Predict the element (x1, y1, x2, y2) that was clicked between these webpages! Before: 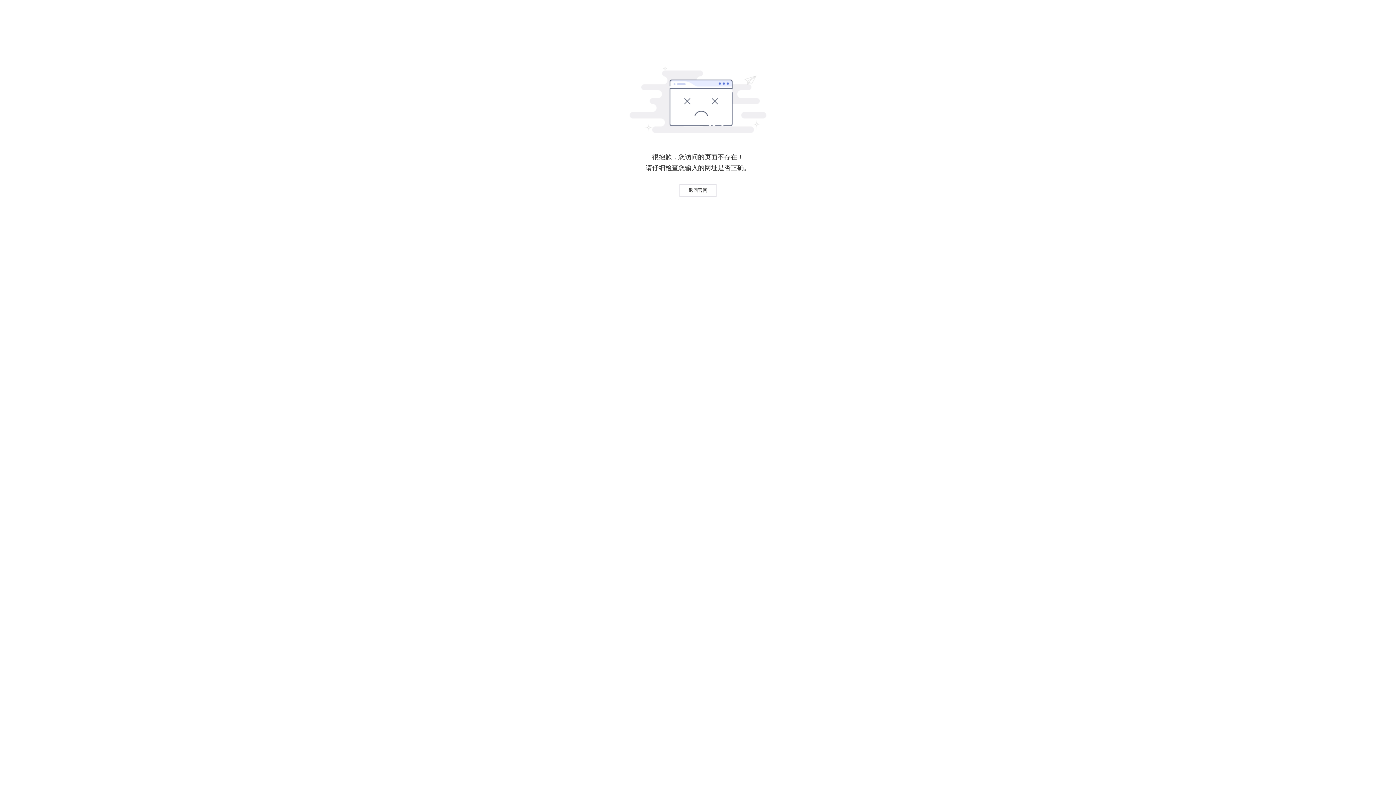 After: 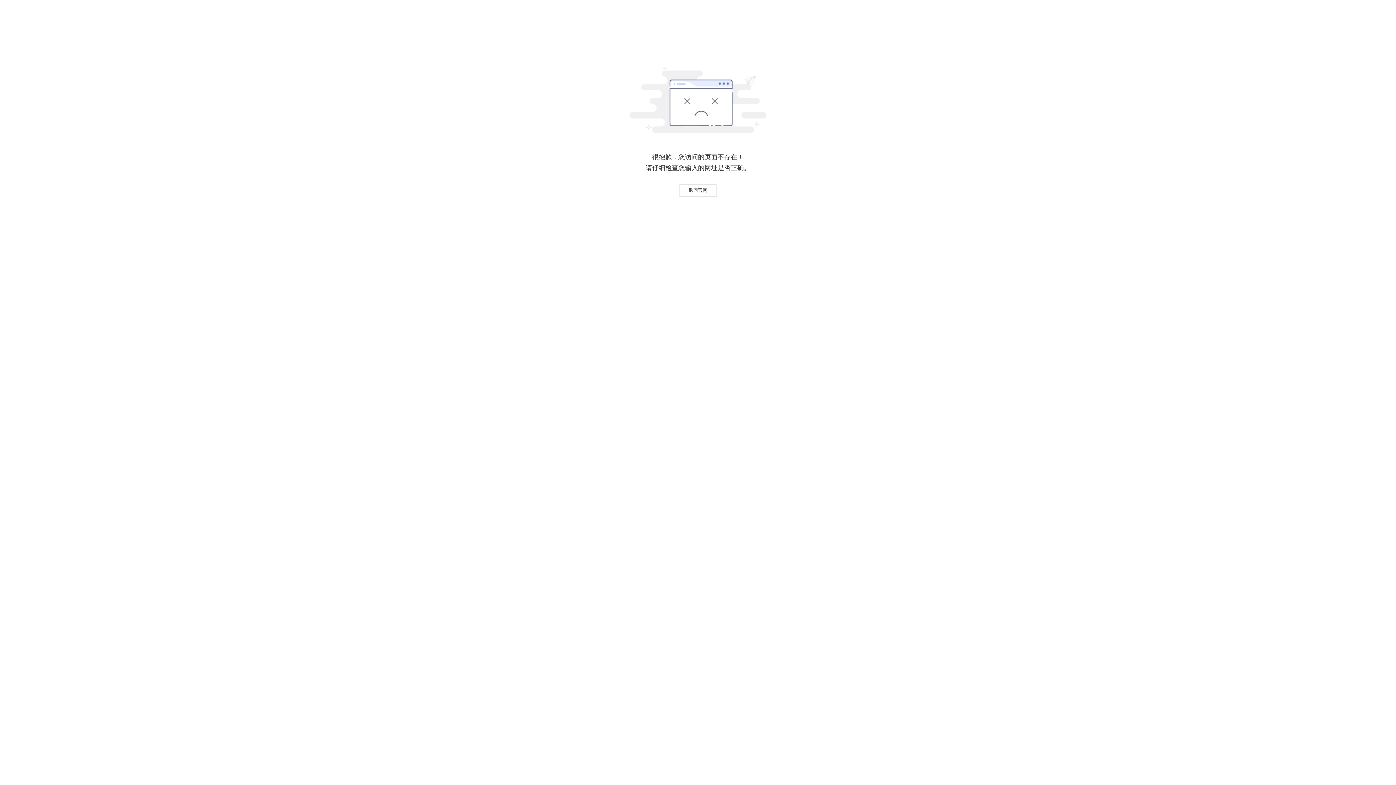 Action: label: 返回官网 bbox: (679, 184, 716, 196)